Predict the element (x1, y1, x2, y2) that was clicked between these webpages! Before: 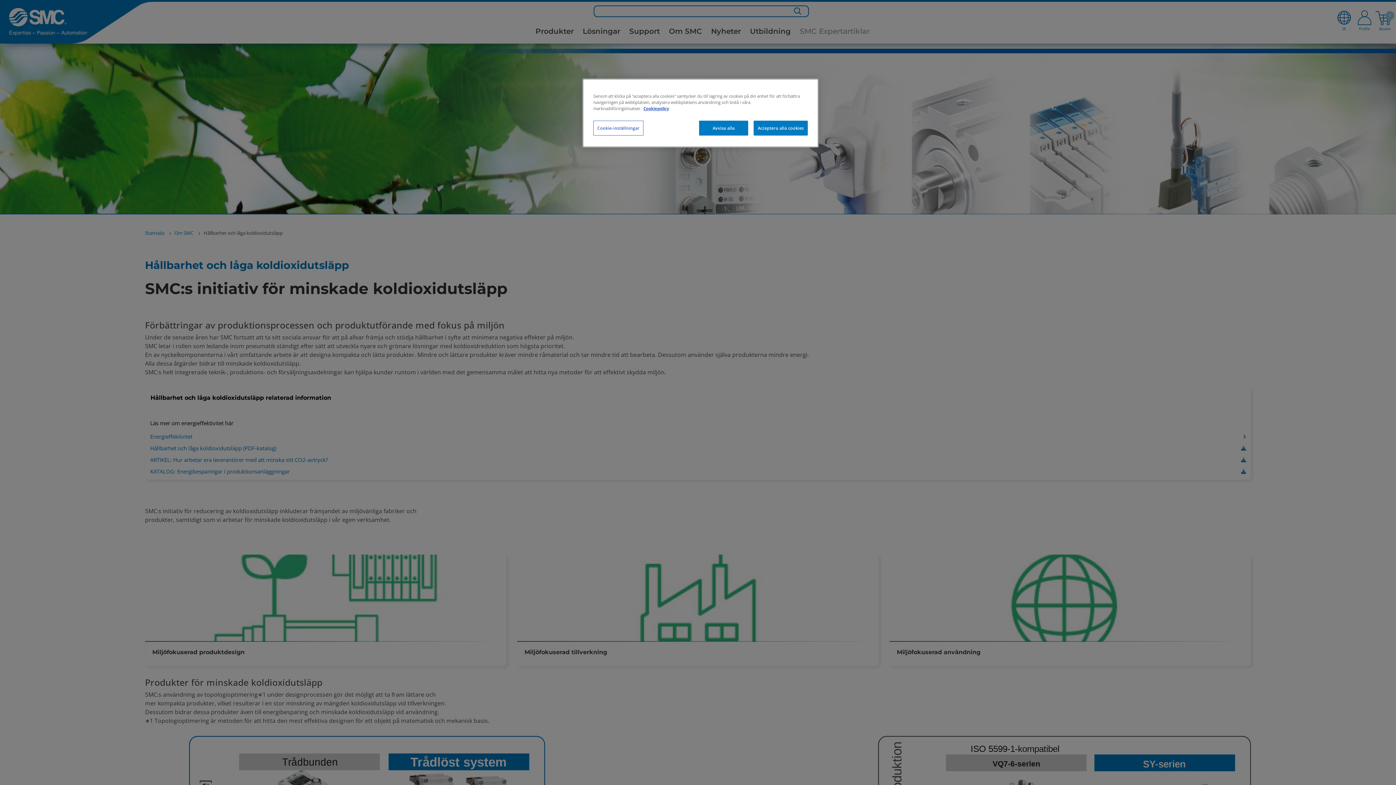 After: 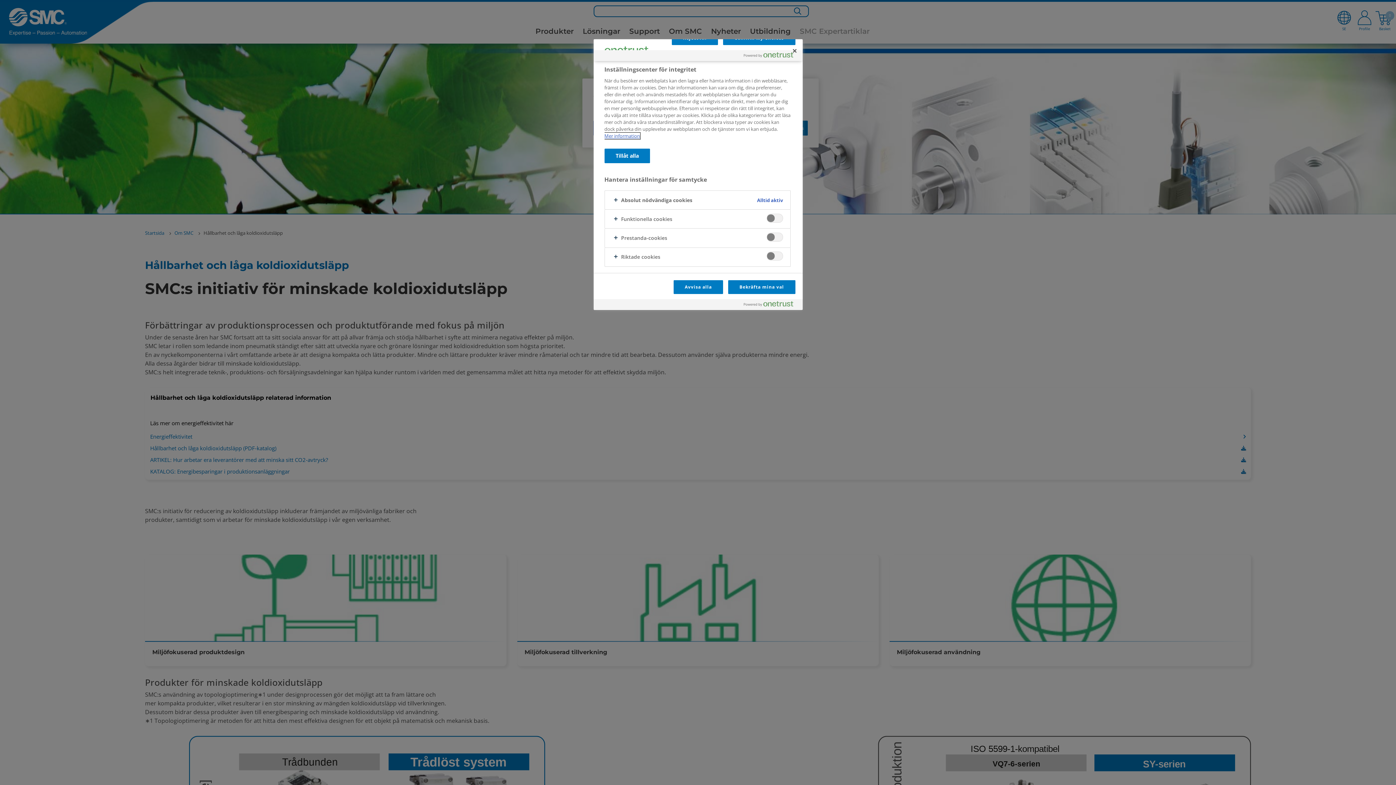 Action: label: Cookie-inställningar bbox: (593, 120, 643, 135)